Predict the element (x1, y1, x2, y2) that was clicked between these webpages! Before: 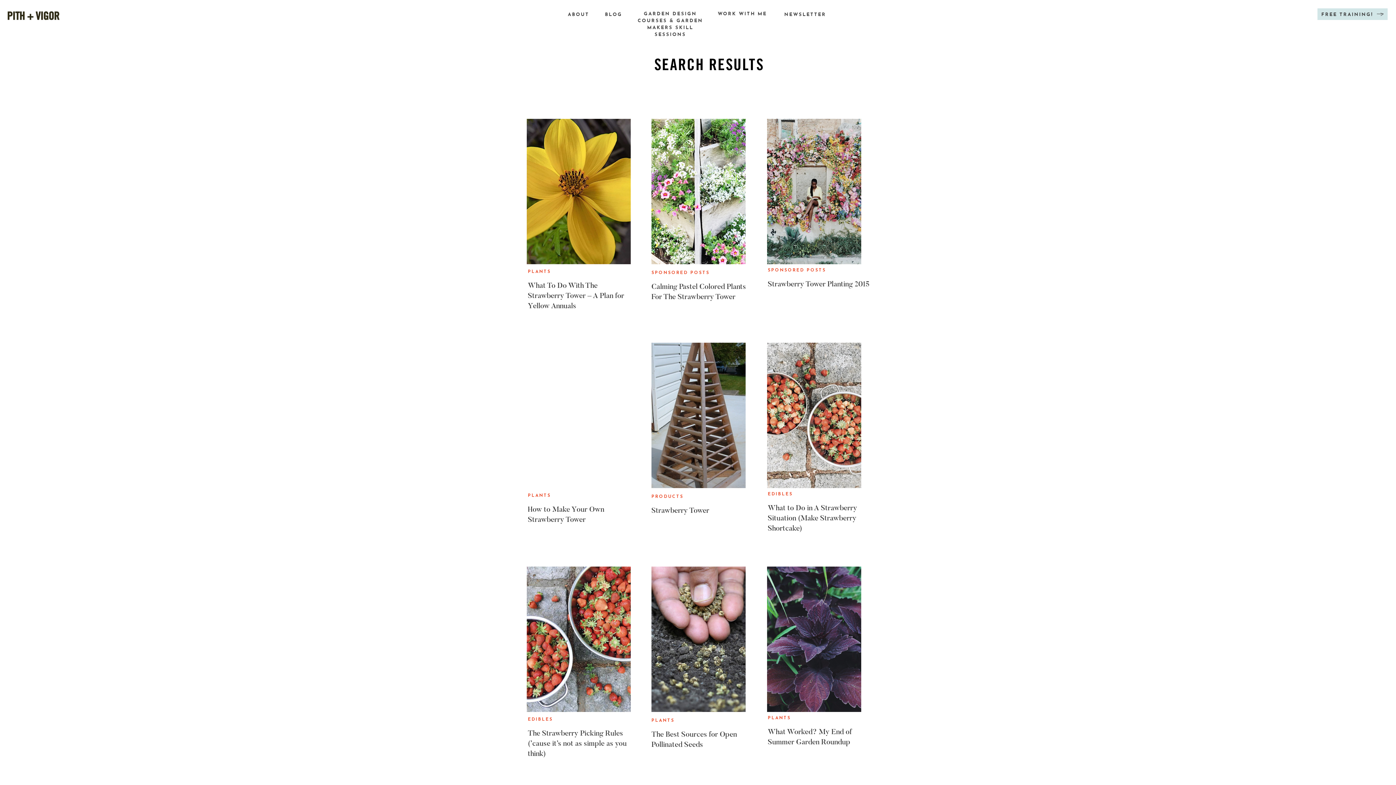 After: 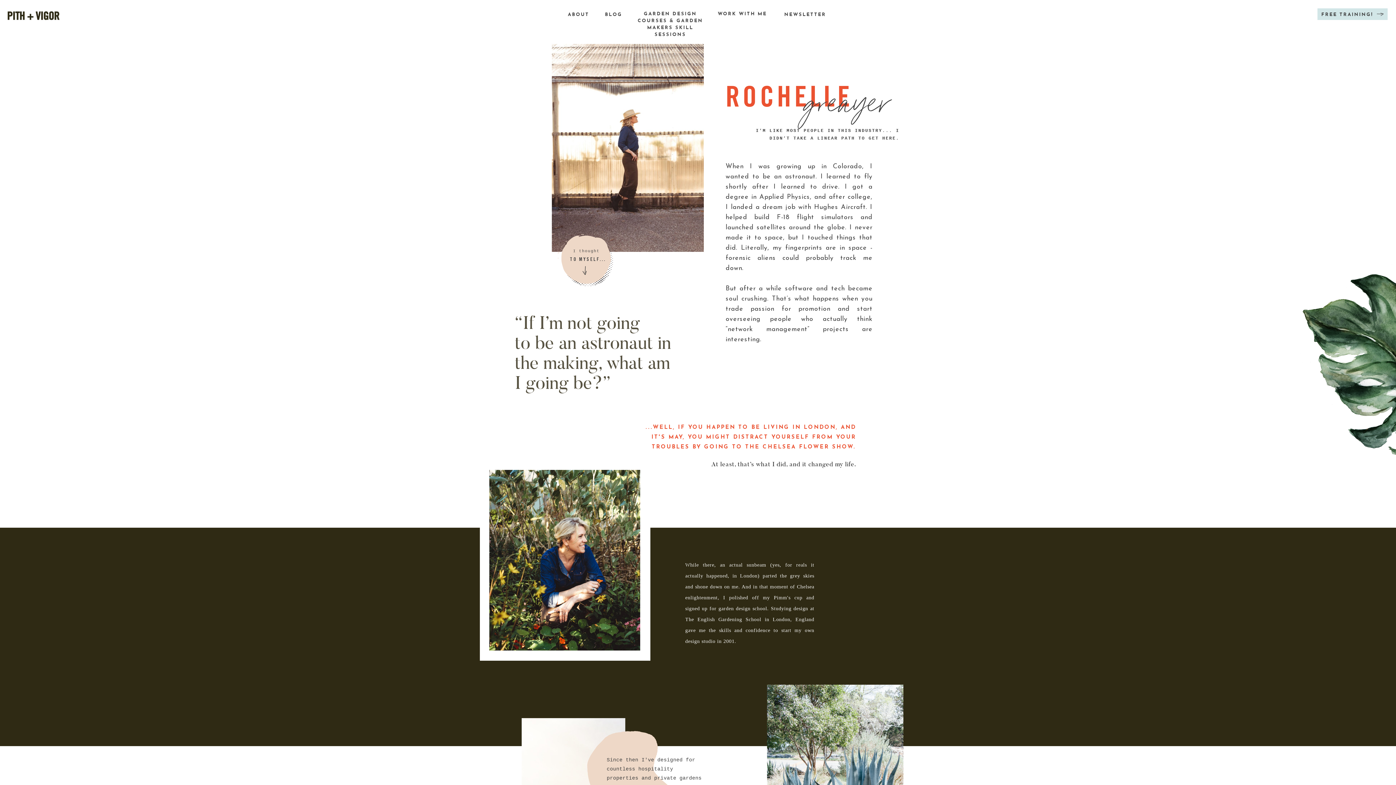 Action: bbox: (566, 10, 590, 20) label: ABOUT